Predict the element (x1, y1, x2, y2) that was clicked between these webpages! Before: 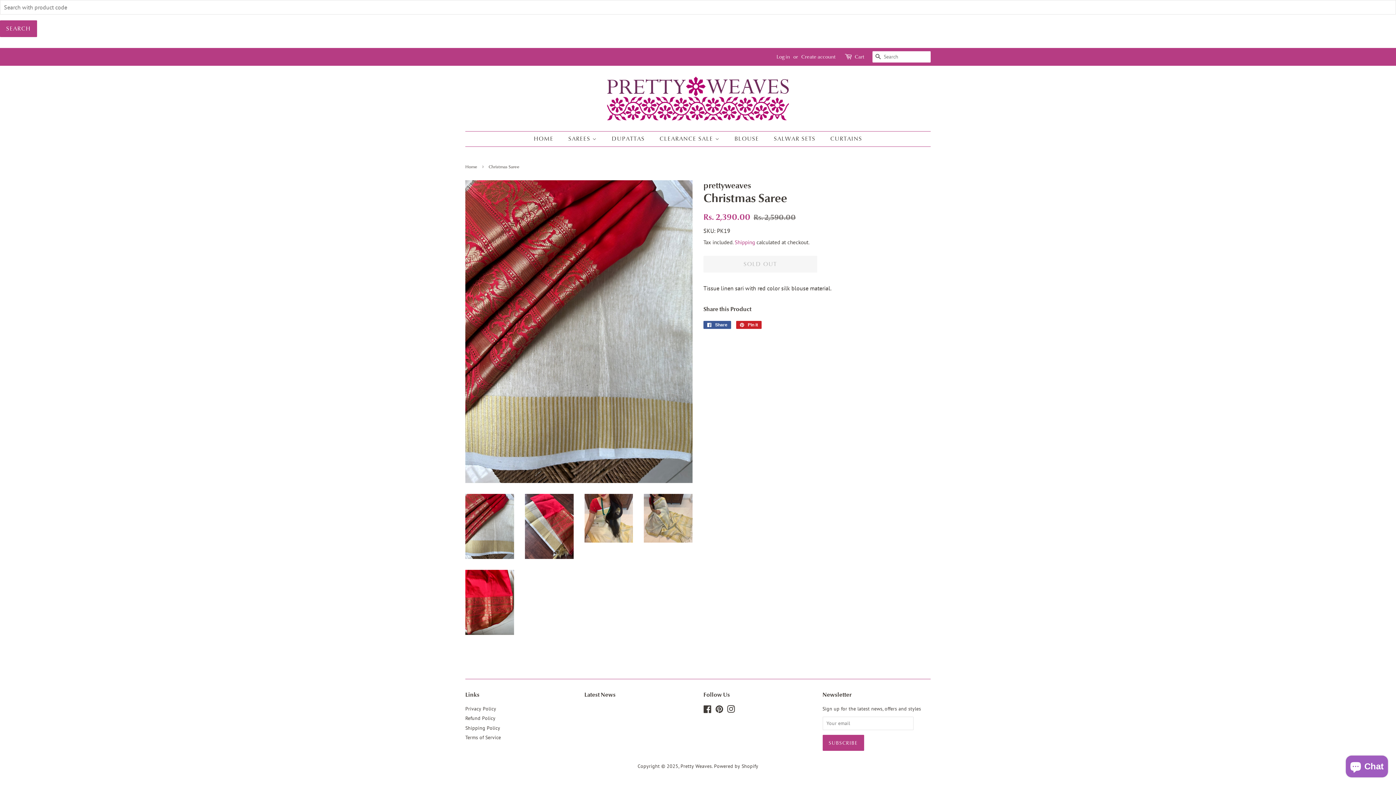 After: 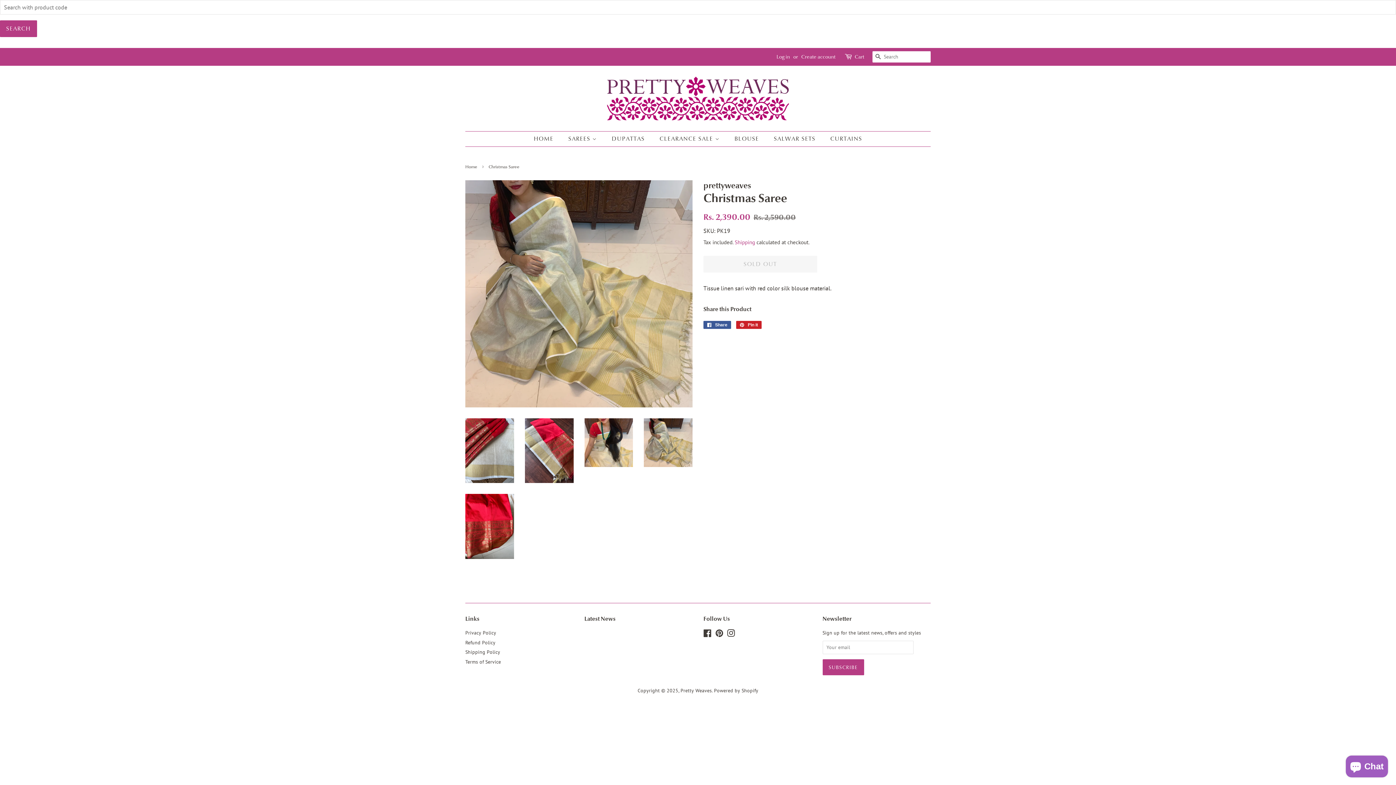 Action: bbox: (644, 494, 692, 542)